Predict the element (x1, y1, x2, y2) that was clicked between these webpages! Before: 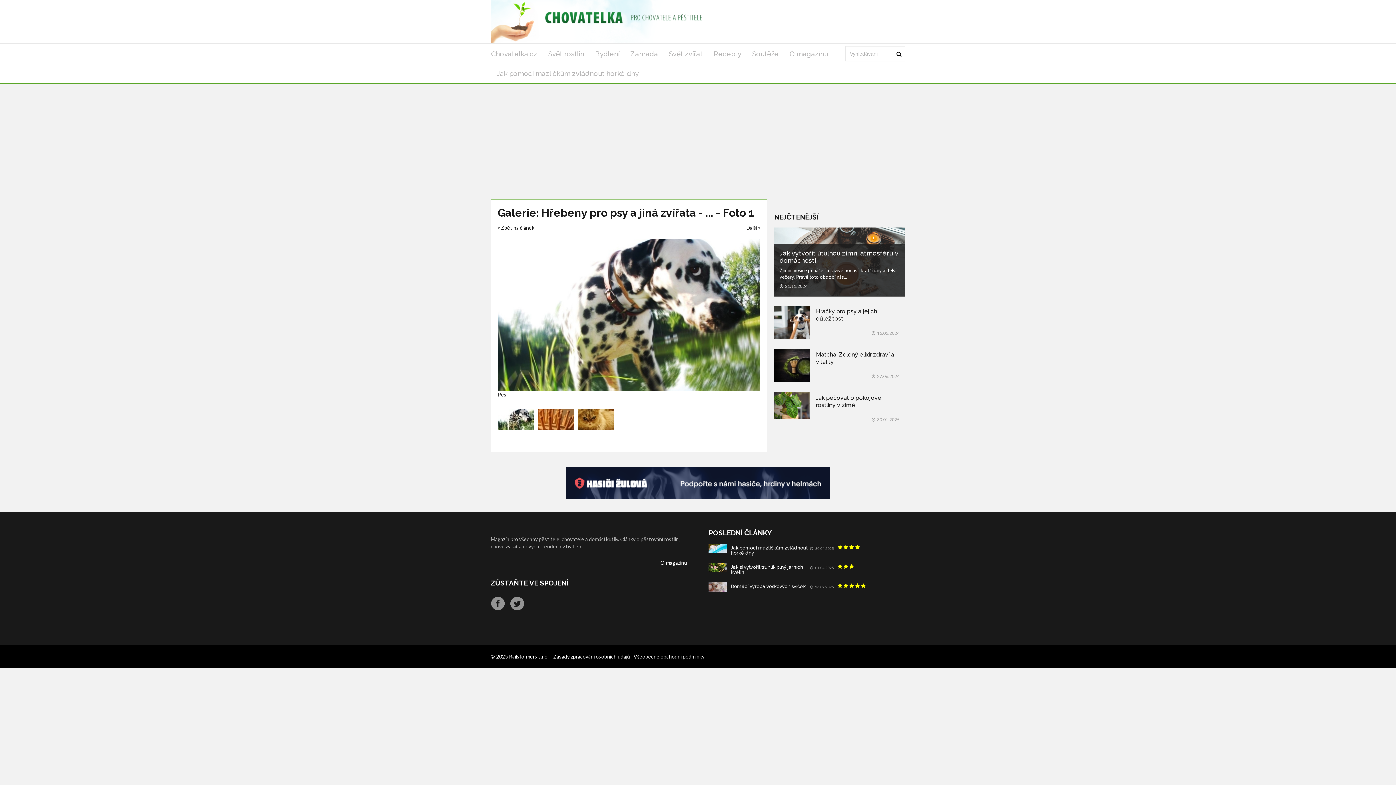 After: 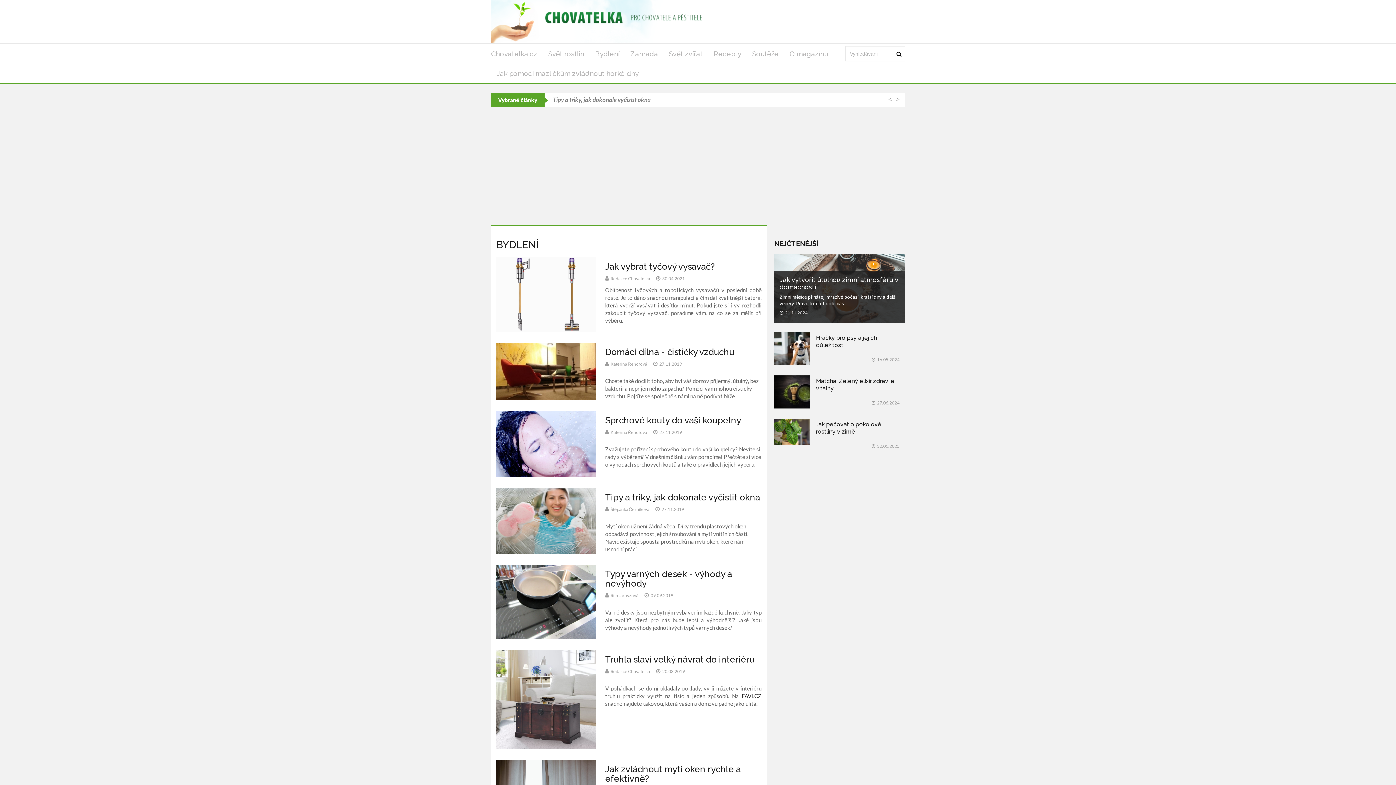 Action: label: Bydlení bbox: (589, 44, 625, 63)